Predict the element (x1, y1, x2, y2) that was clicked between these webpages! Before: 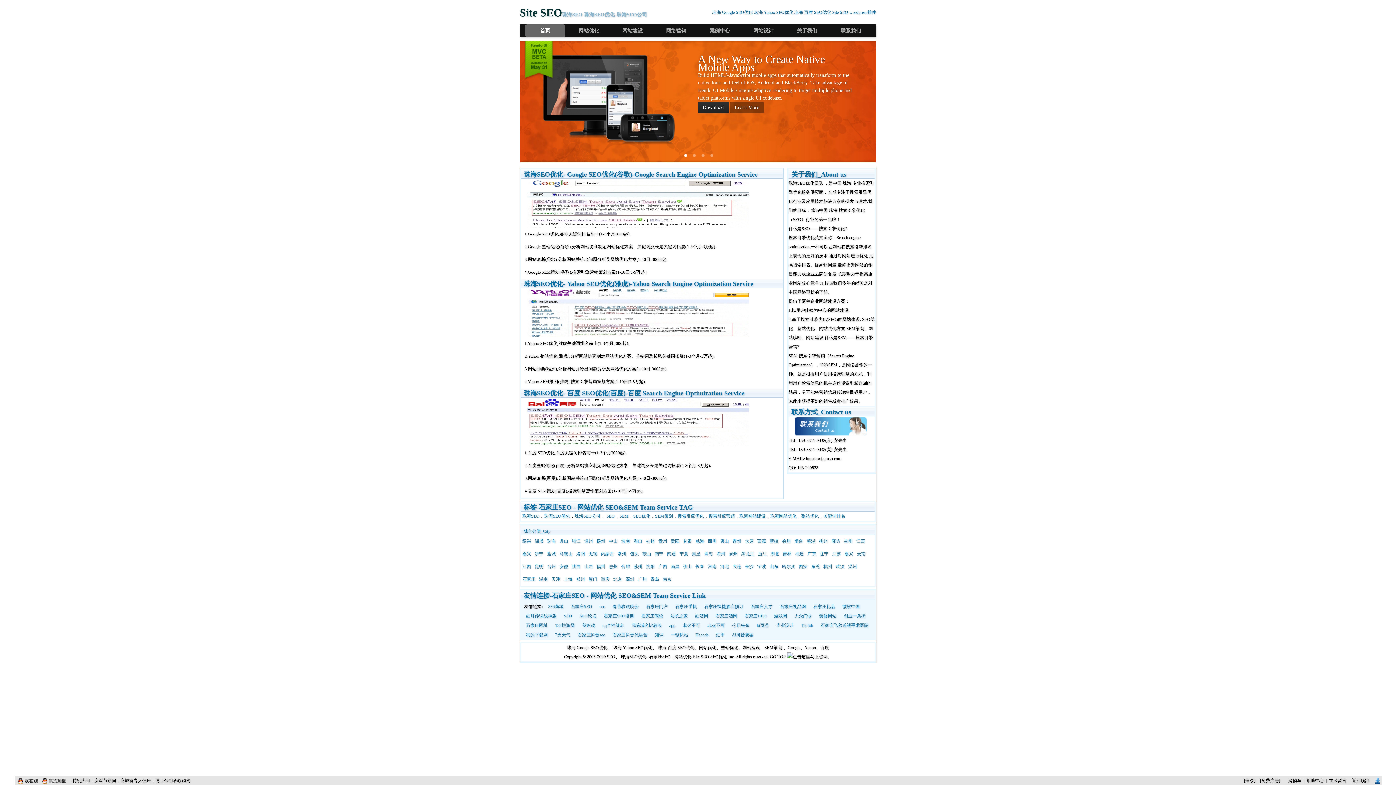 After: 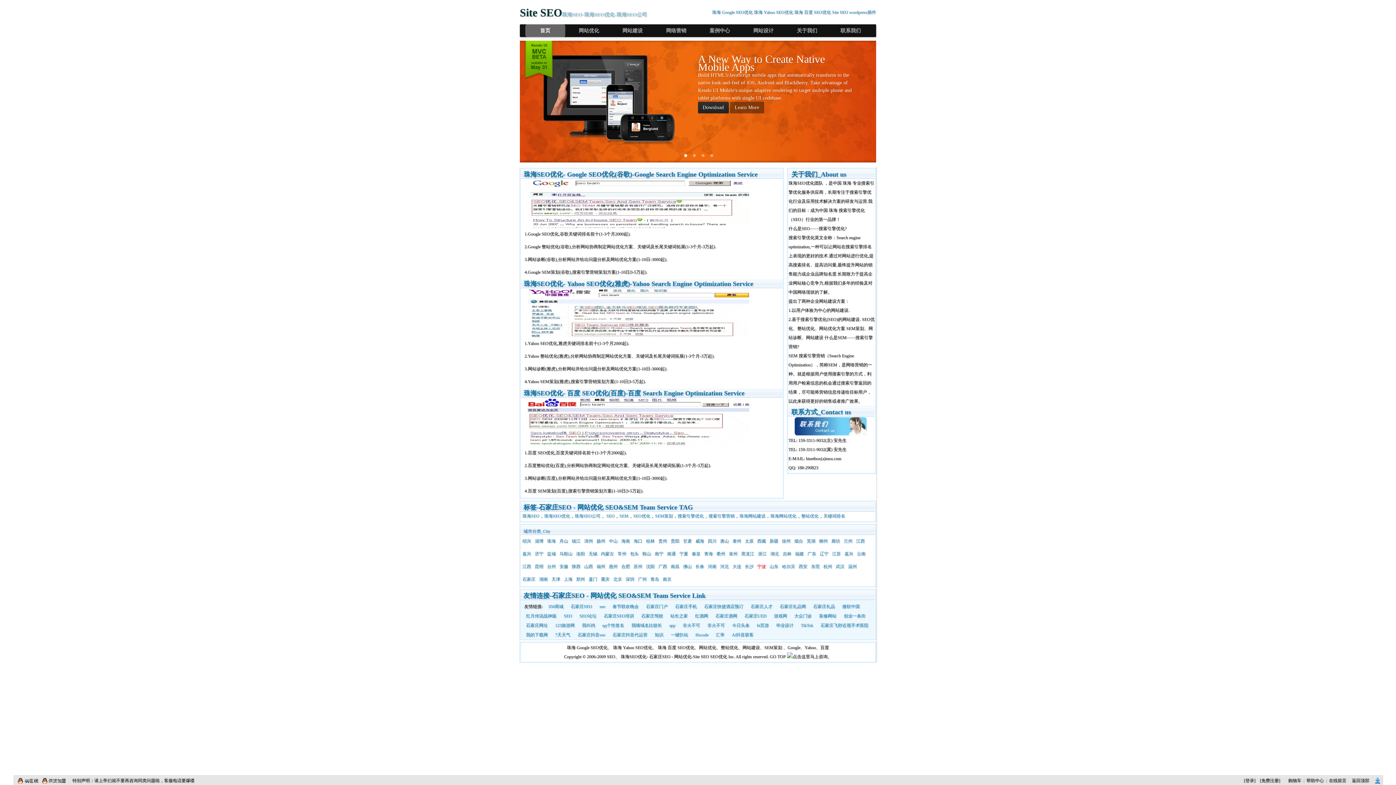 Action: bbox: (757, 564, 766, 570) label: 宁波